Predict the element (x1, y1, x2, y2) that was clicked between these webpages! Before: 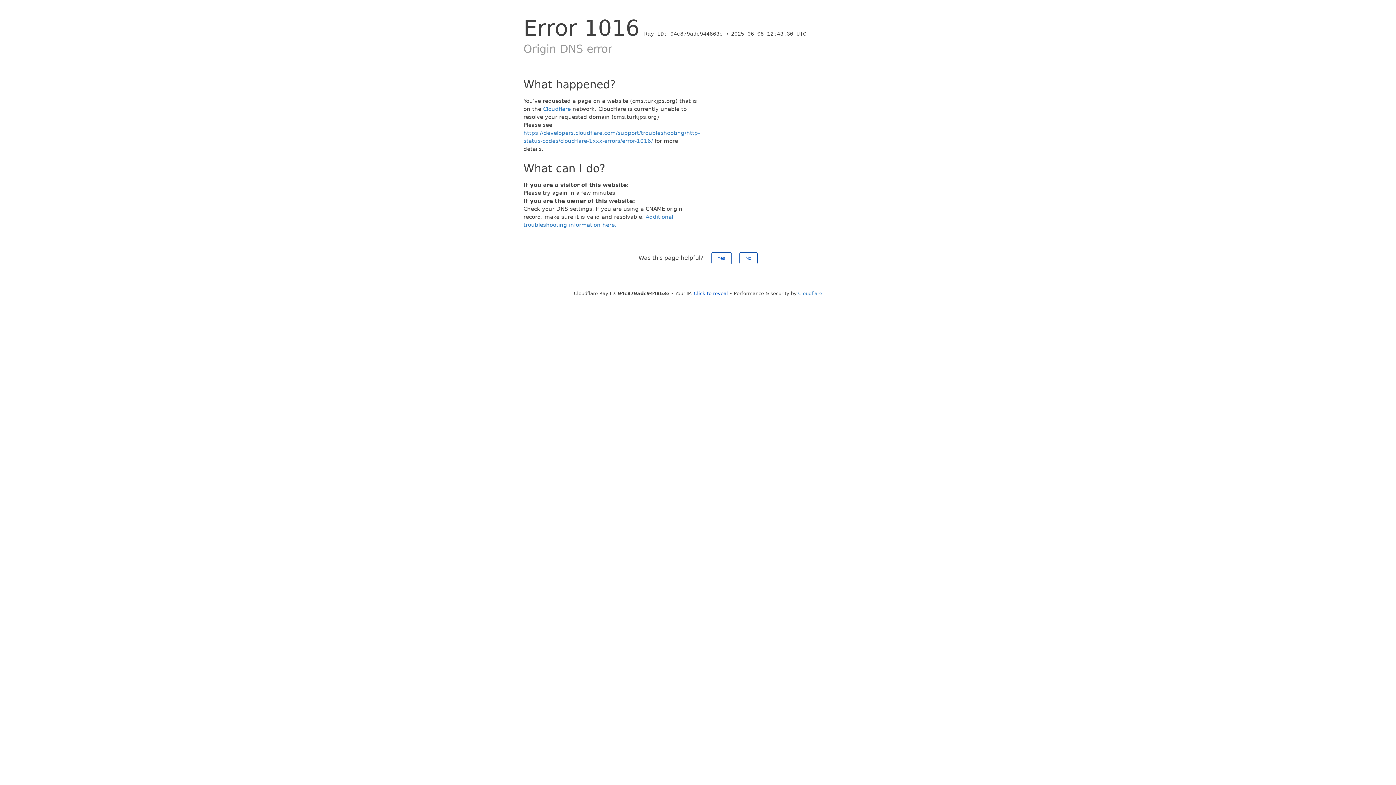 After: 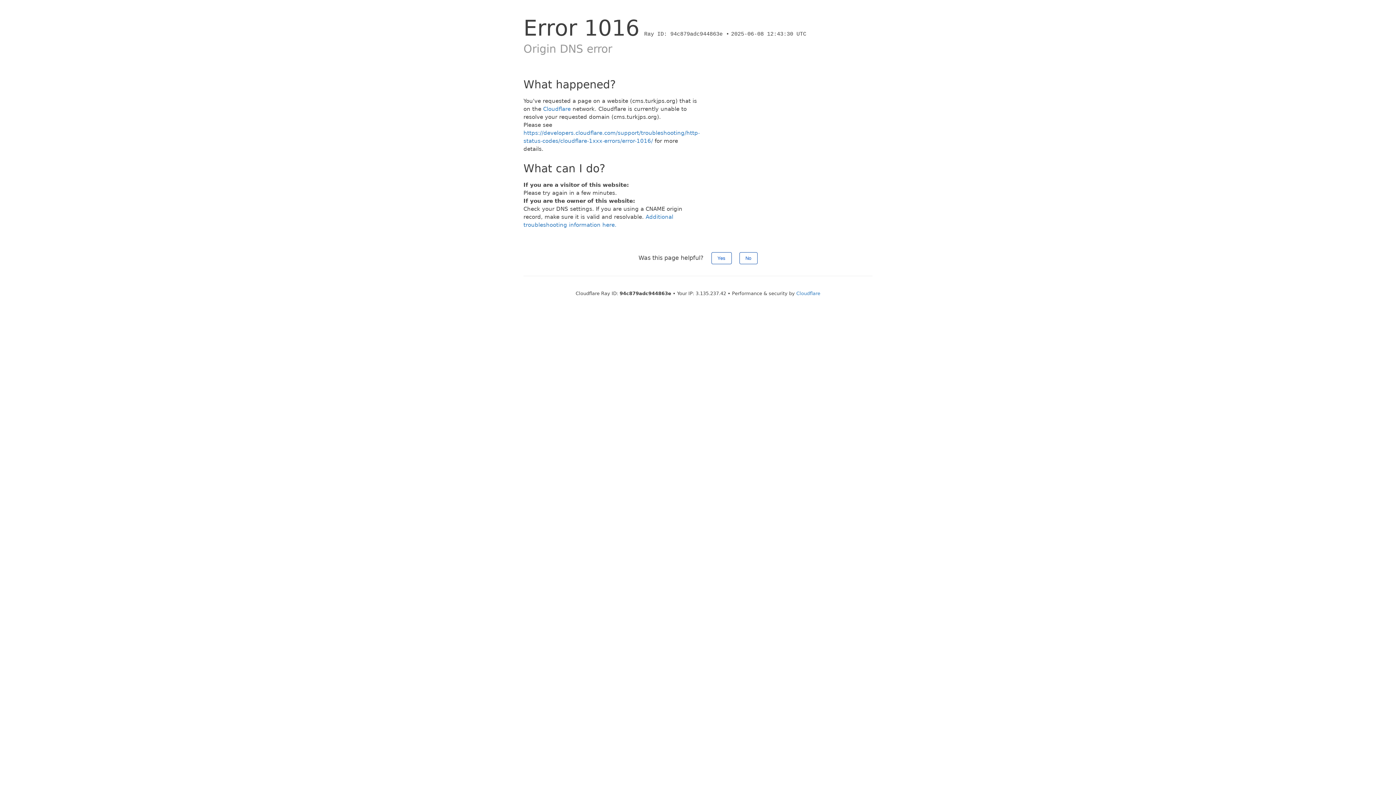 Action: label: Click to reveal bbox: (694, 290, 728, 296)